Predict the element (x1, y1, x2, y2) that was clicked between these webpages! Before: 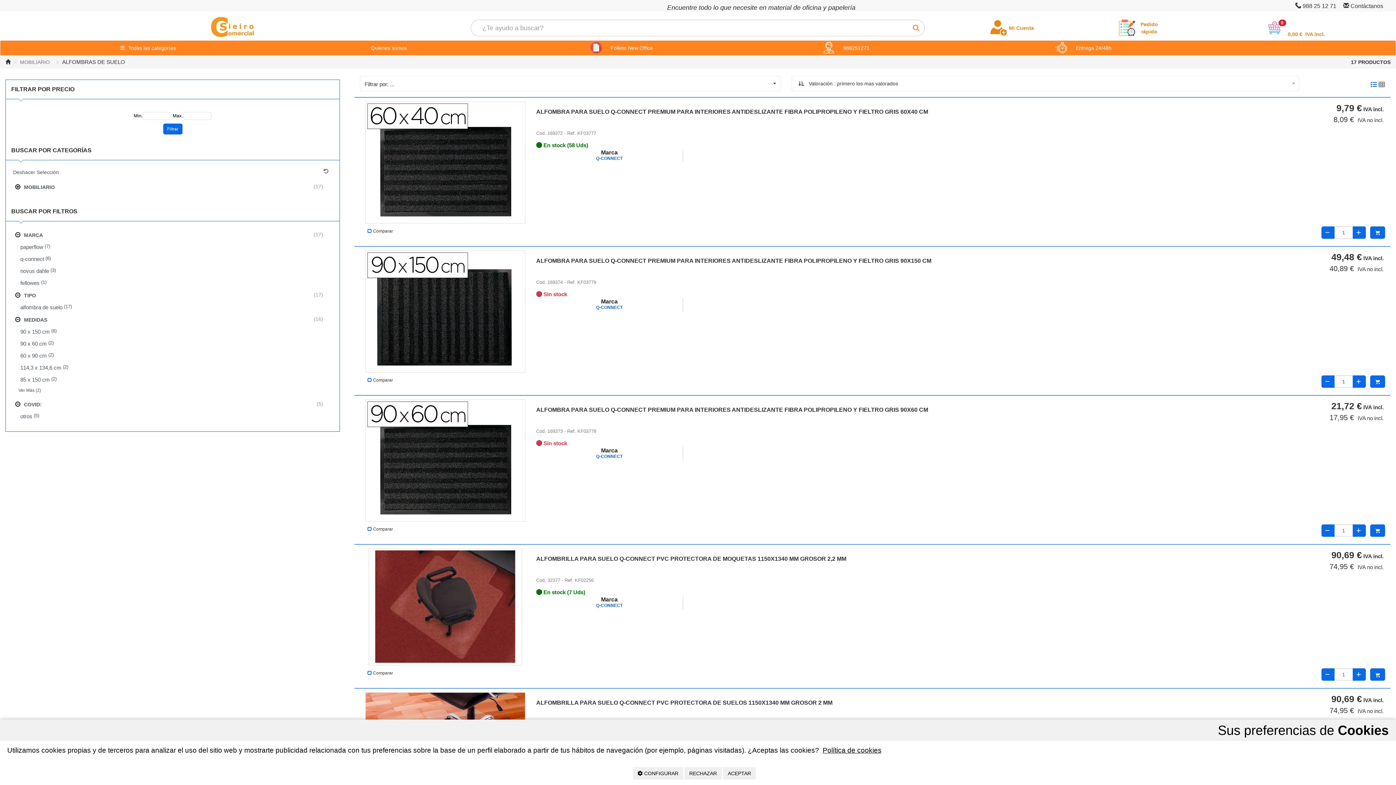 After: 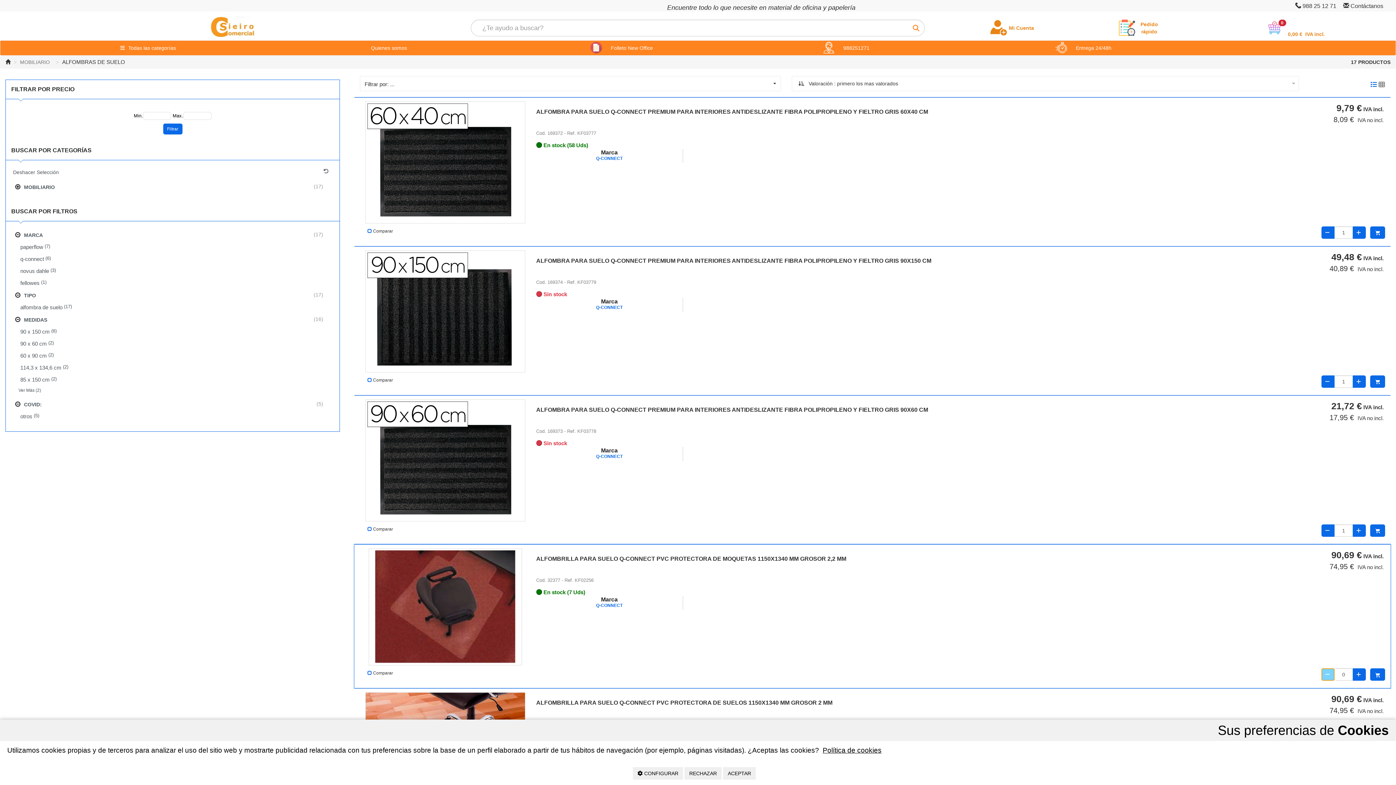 Action: bbox: (1321, 668, 1334, 681)